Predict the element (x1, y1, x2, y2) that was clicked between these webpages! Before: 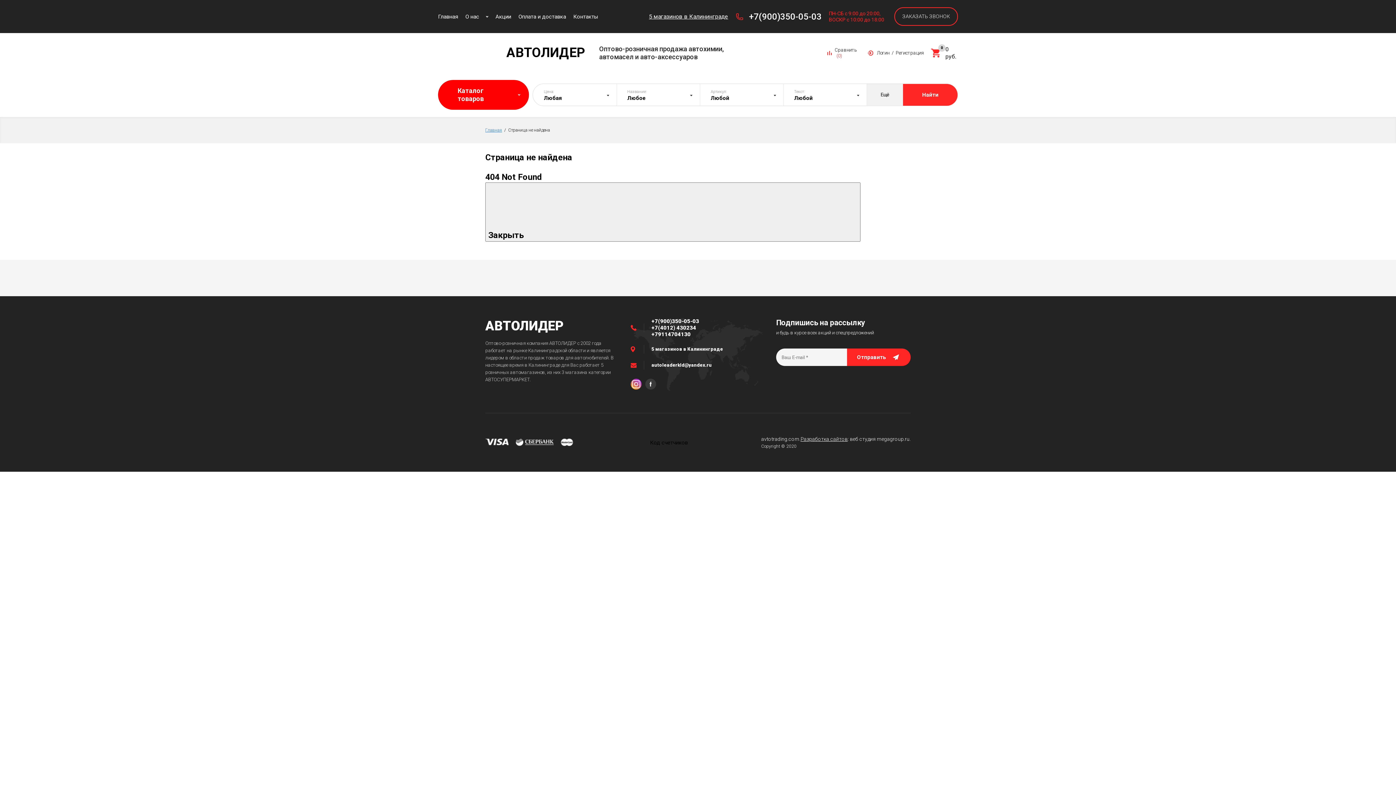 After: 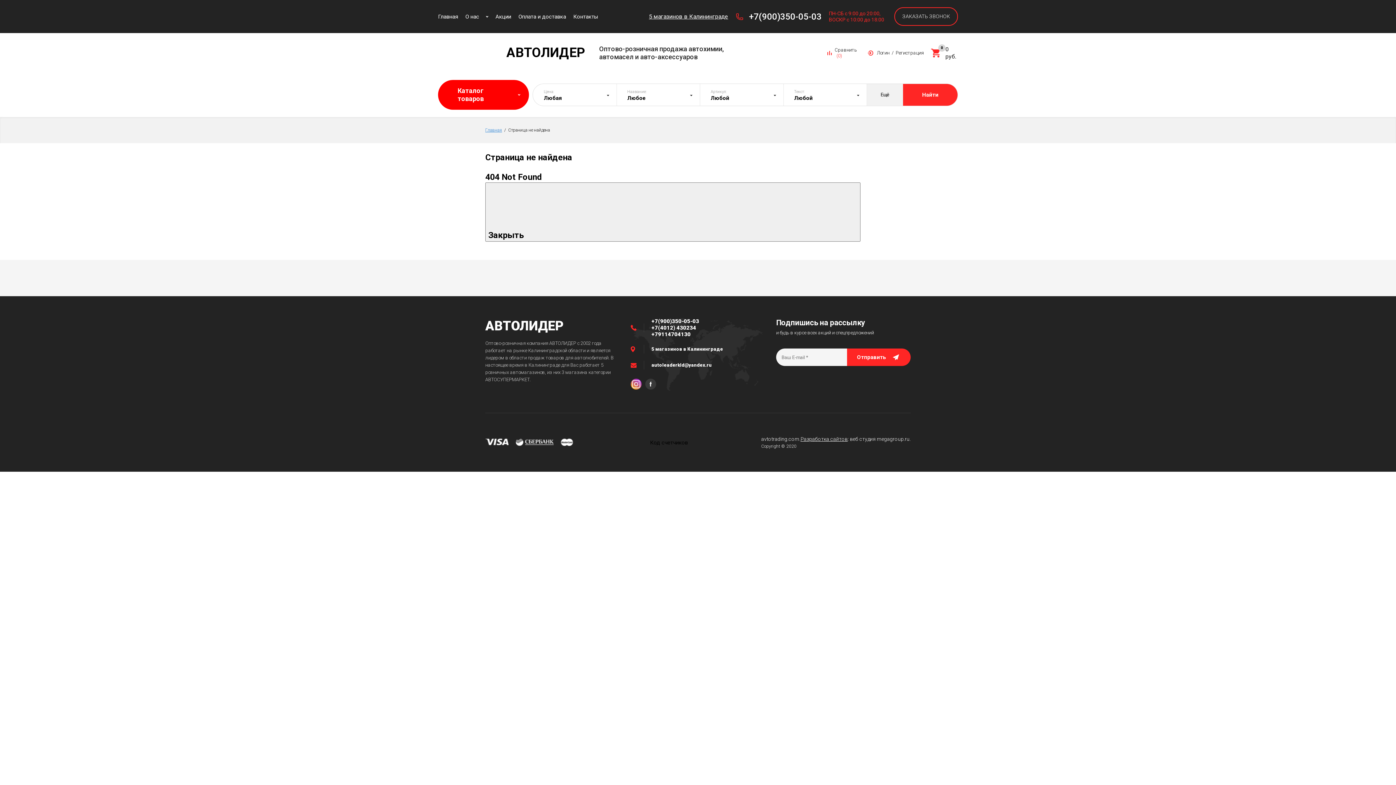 Action: label: +79114704130 bbox: (651, 331, 690, 337)